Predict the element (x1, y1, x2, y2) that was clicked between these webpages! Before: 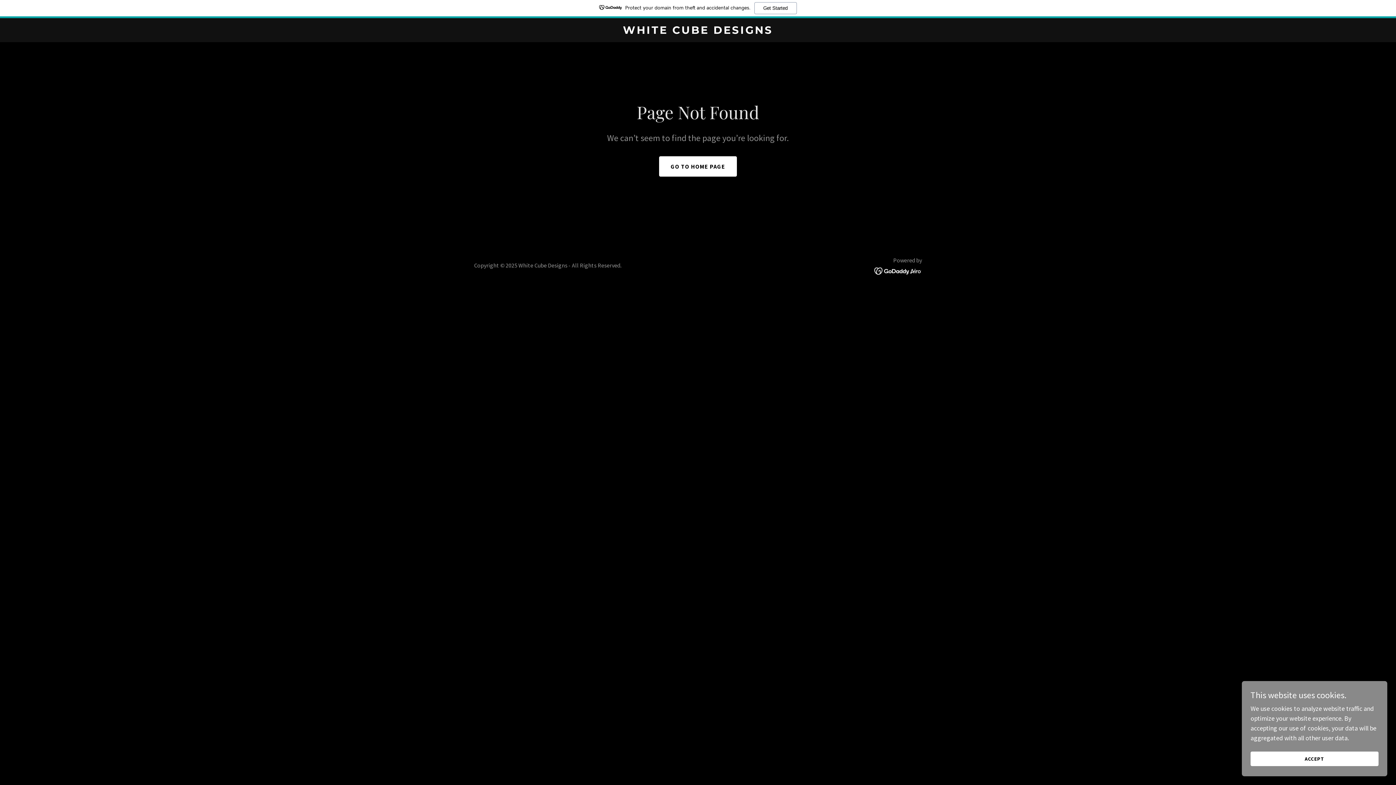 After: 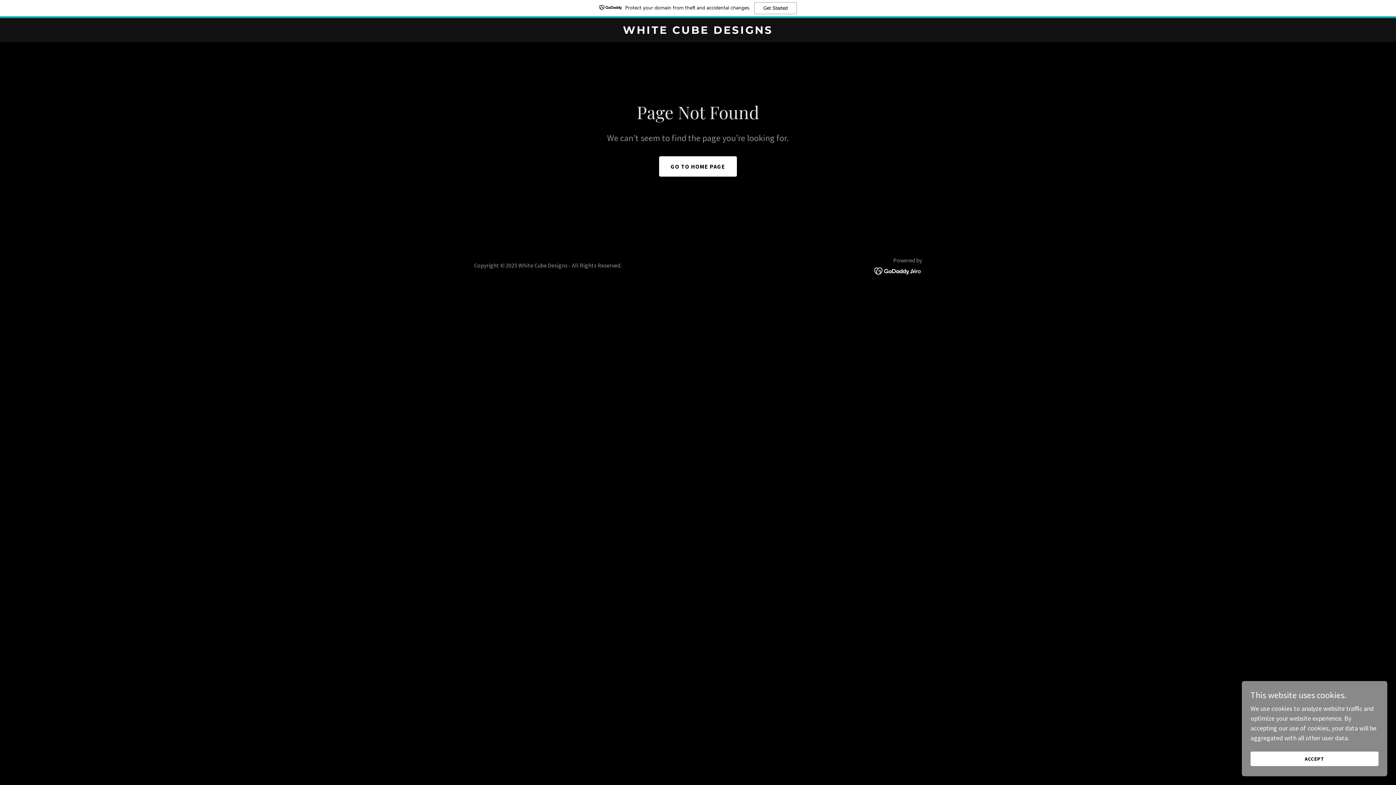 Action: bbox: (0, 0, 1396, 18) label: Protect your domain from theft and accidental changes.
Get Started